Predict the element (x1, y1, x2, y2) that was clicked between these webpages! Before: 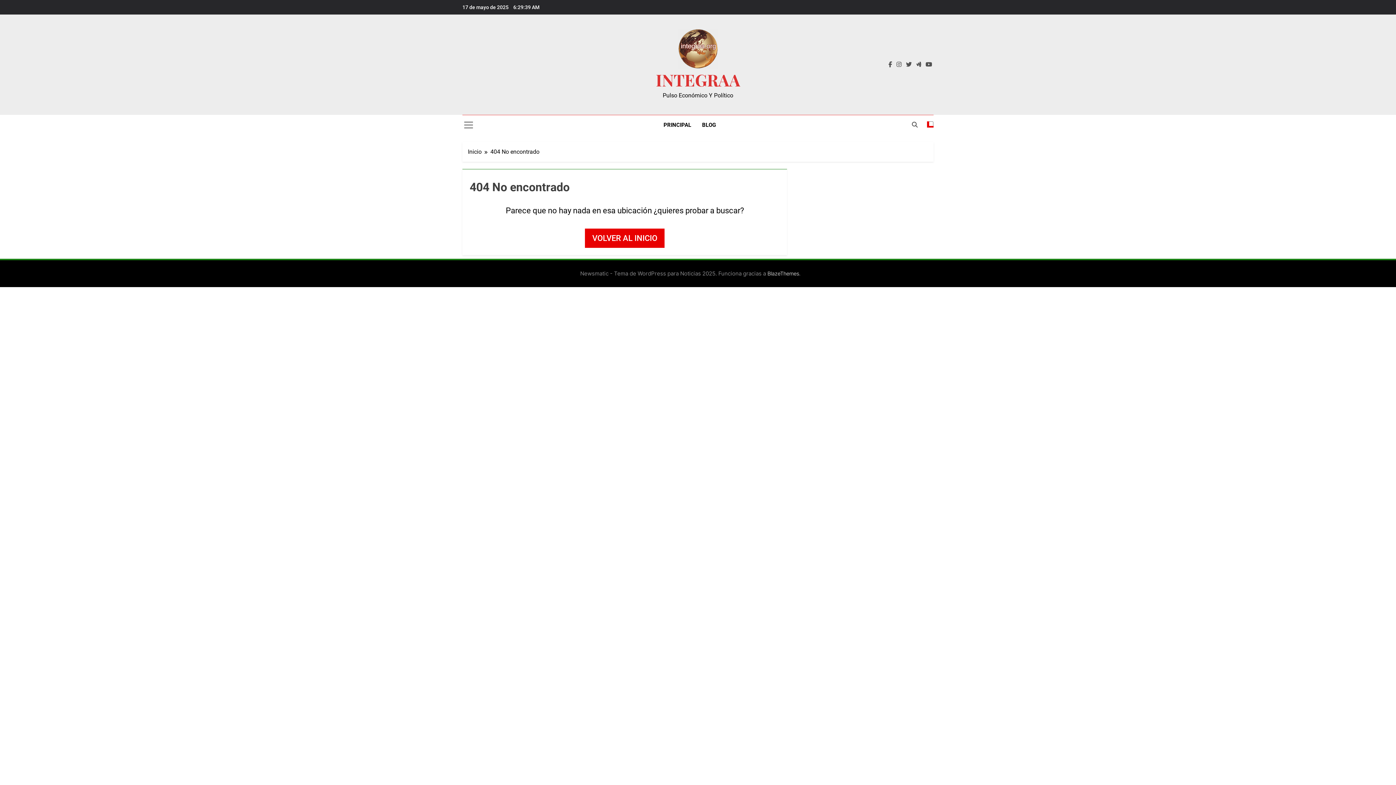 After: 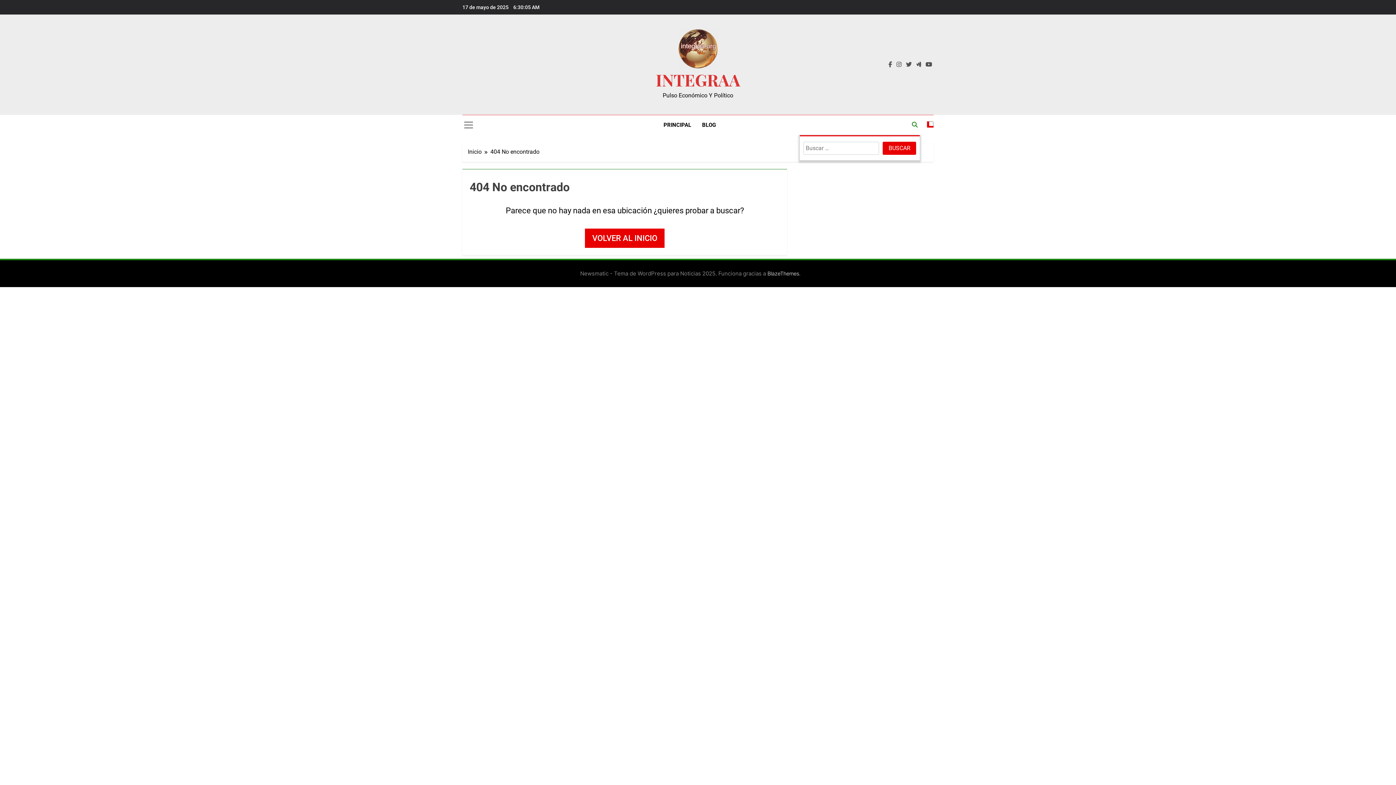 Action: bbox: (912, 121, 917, 128)